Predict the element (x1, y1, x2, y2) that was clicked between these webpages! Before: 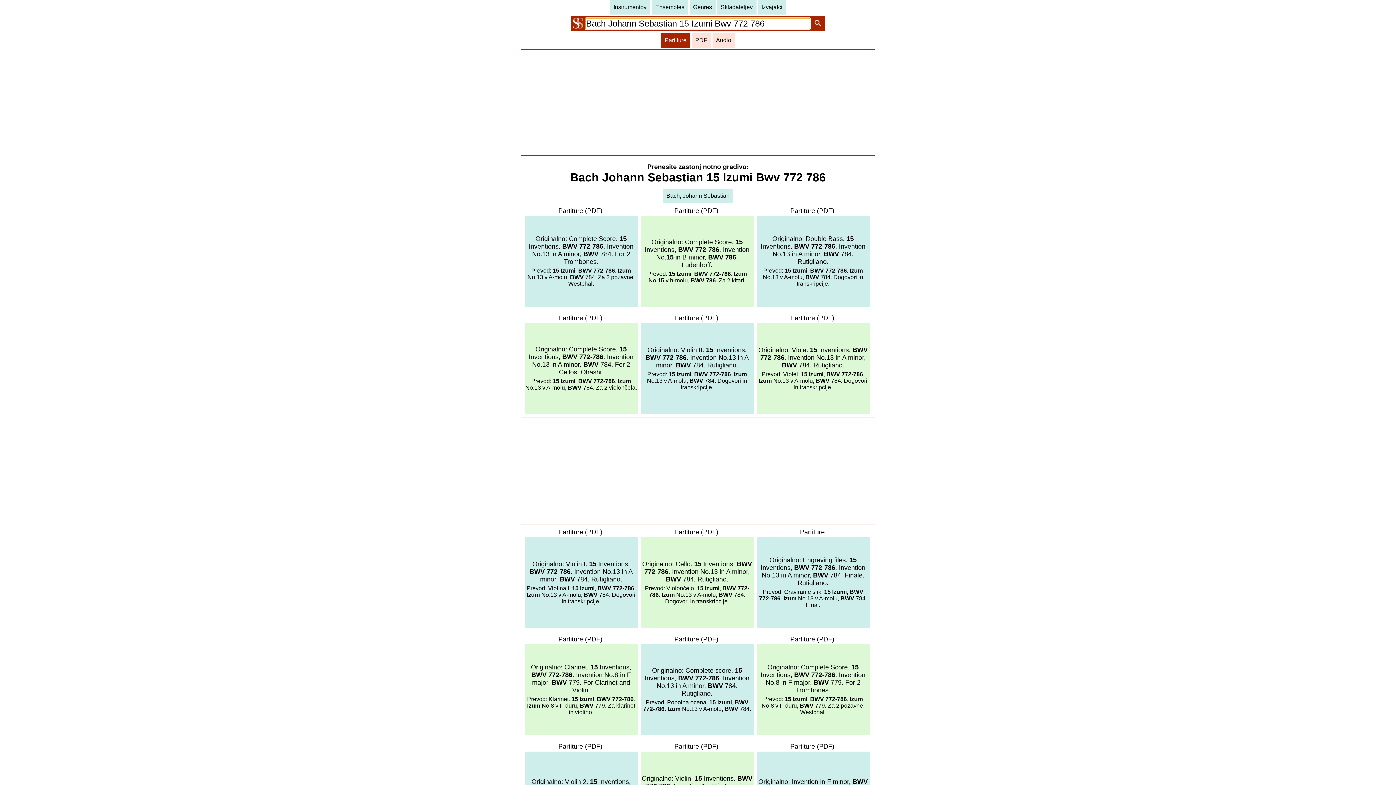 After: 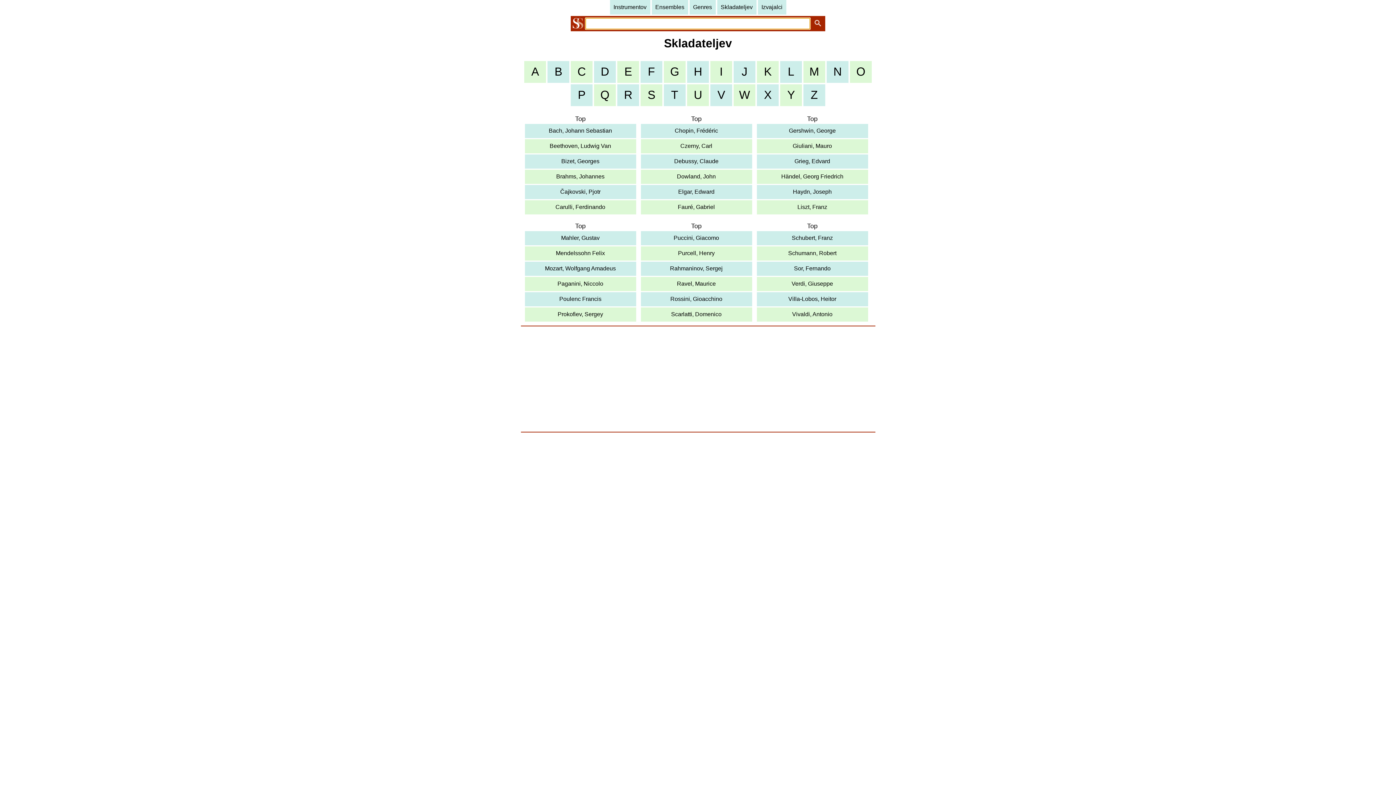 Action: bbox: (717, 0, 756, 14) label: Skladateljev